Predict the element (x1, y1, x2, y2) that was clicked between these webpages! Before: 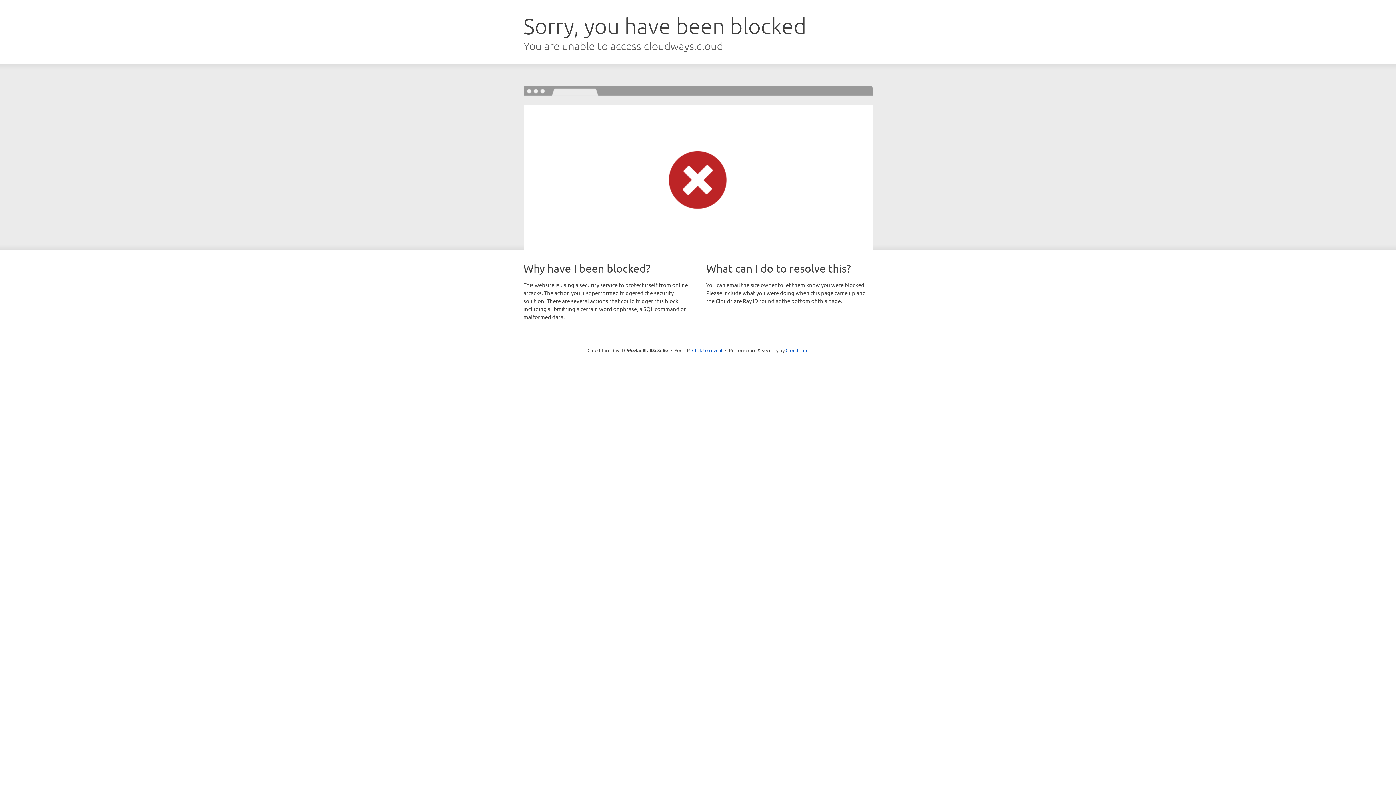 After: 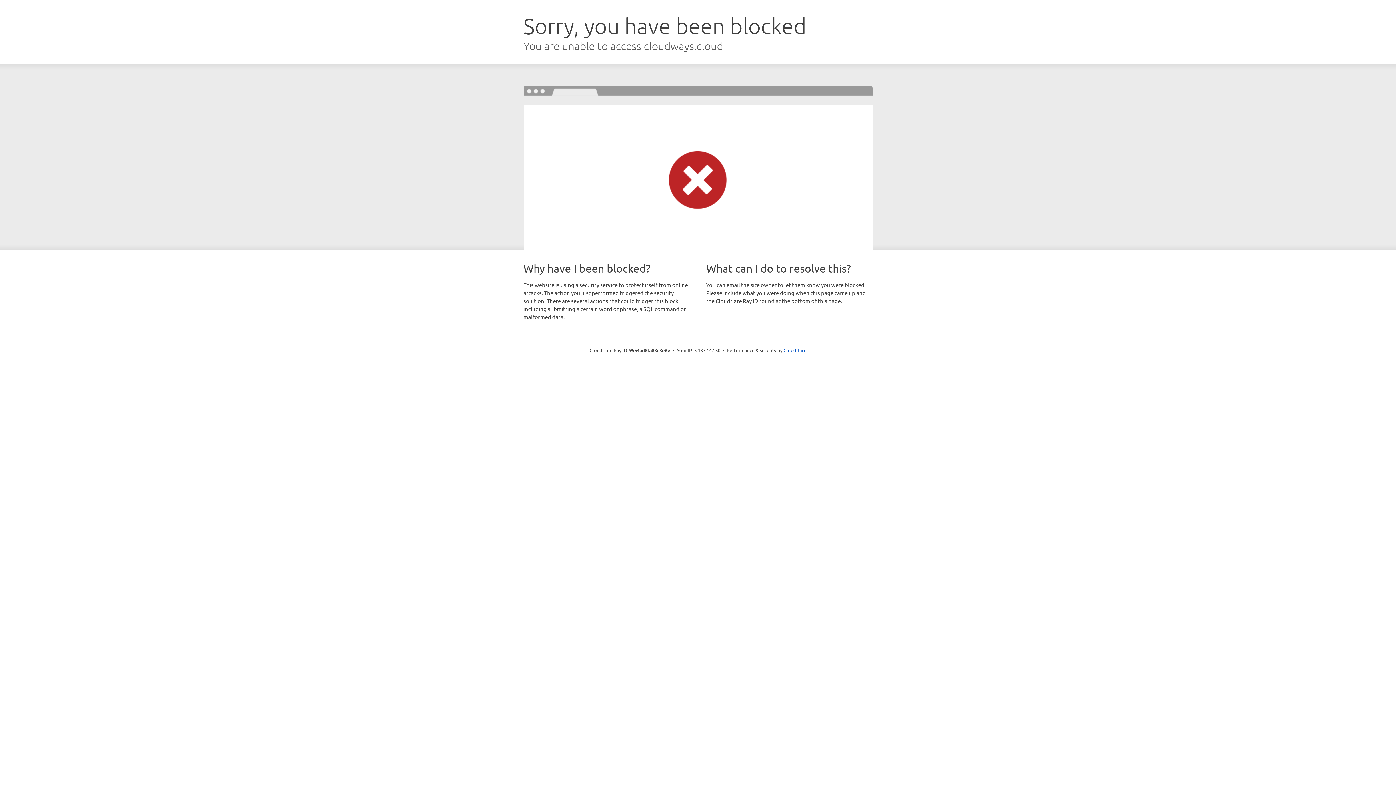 Action: bbox: (692, 346, 722, 353) label: Click to reveal